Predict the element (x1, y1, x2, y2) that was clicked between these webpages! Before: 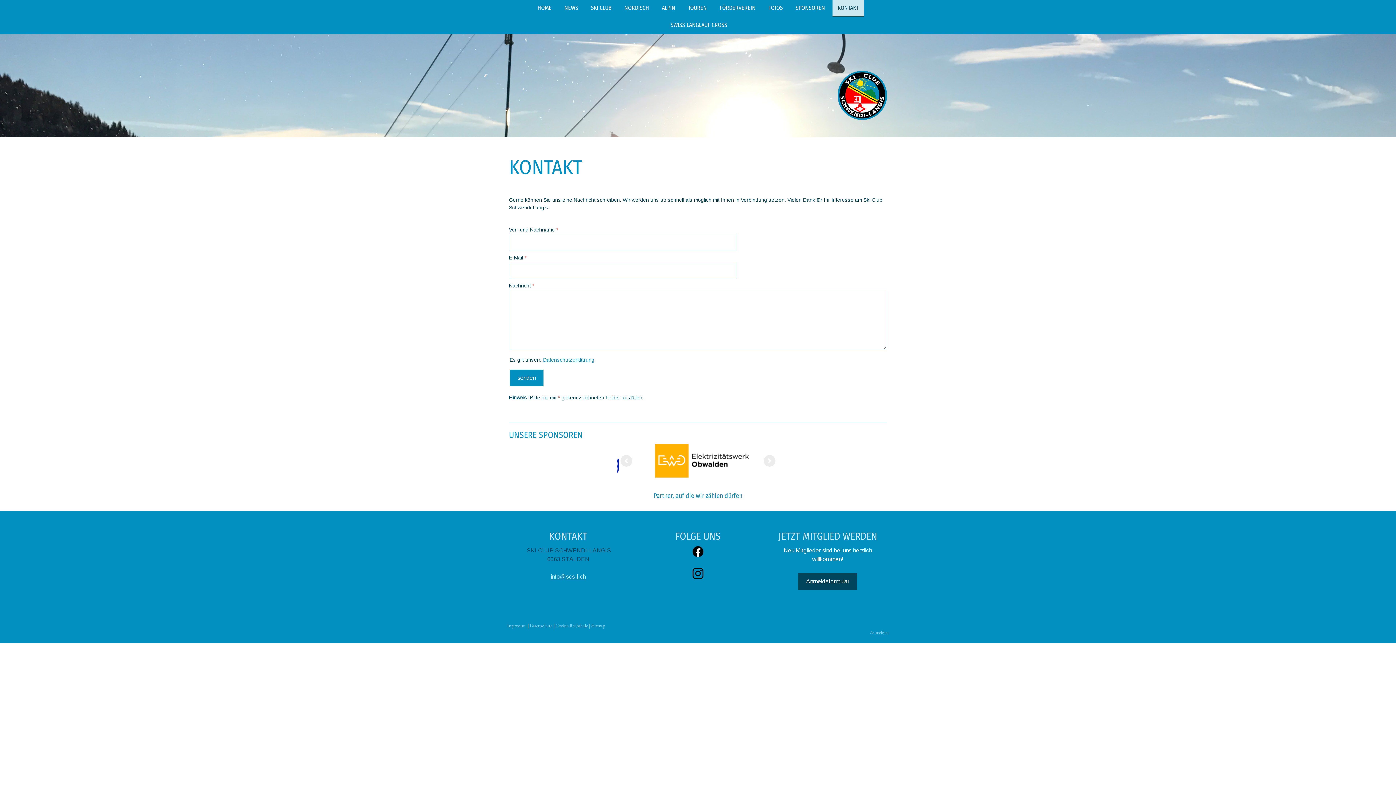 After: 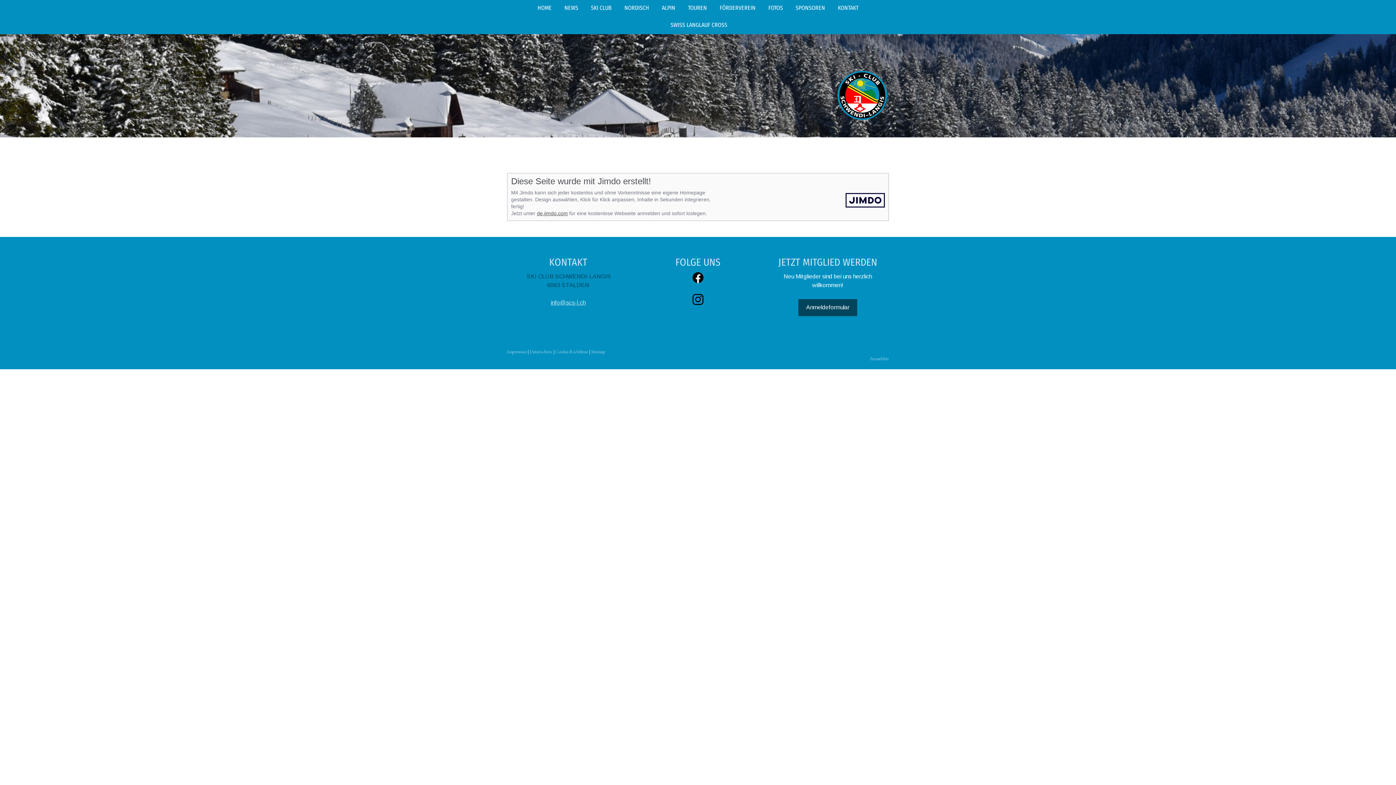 Action: label: Impressum bbox: (507, 622, 526, 628)